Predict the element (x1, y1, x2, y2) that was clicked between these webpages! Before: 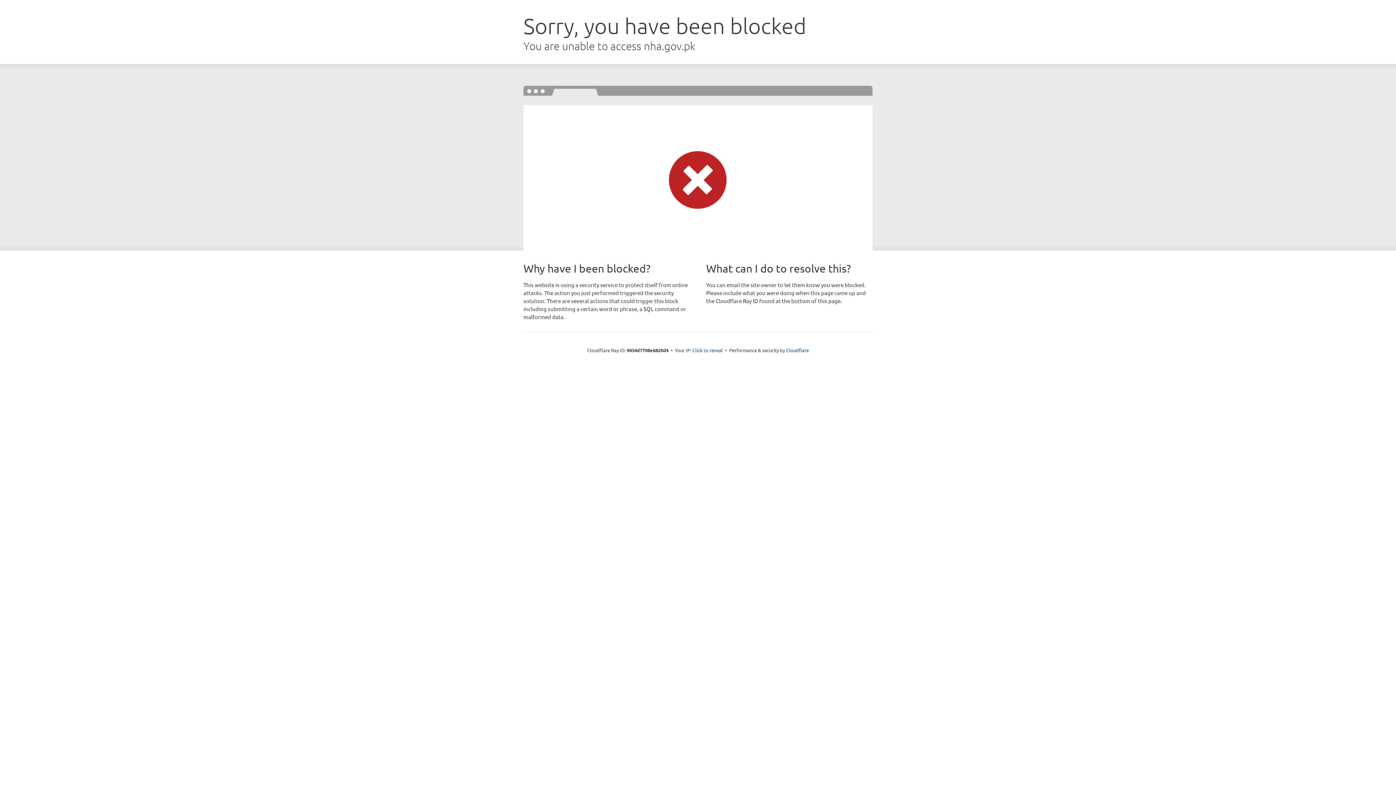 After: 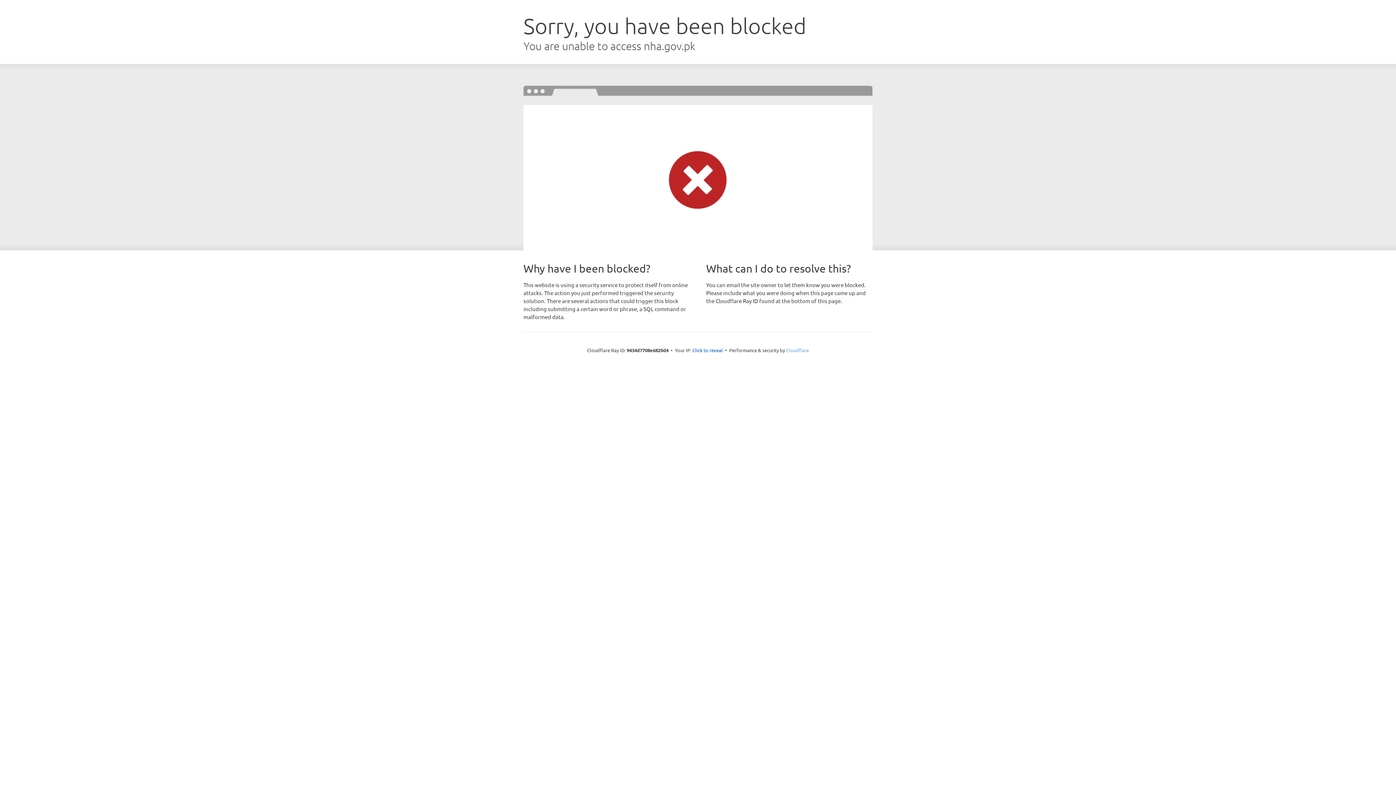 Action: bbox: (786, 347, 809, 353) label: Cloudflare